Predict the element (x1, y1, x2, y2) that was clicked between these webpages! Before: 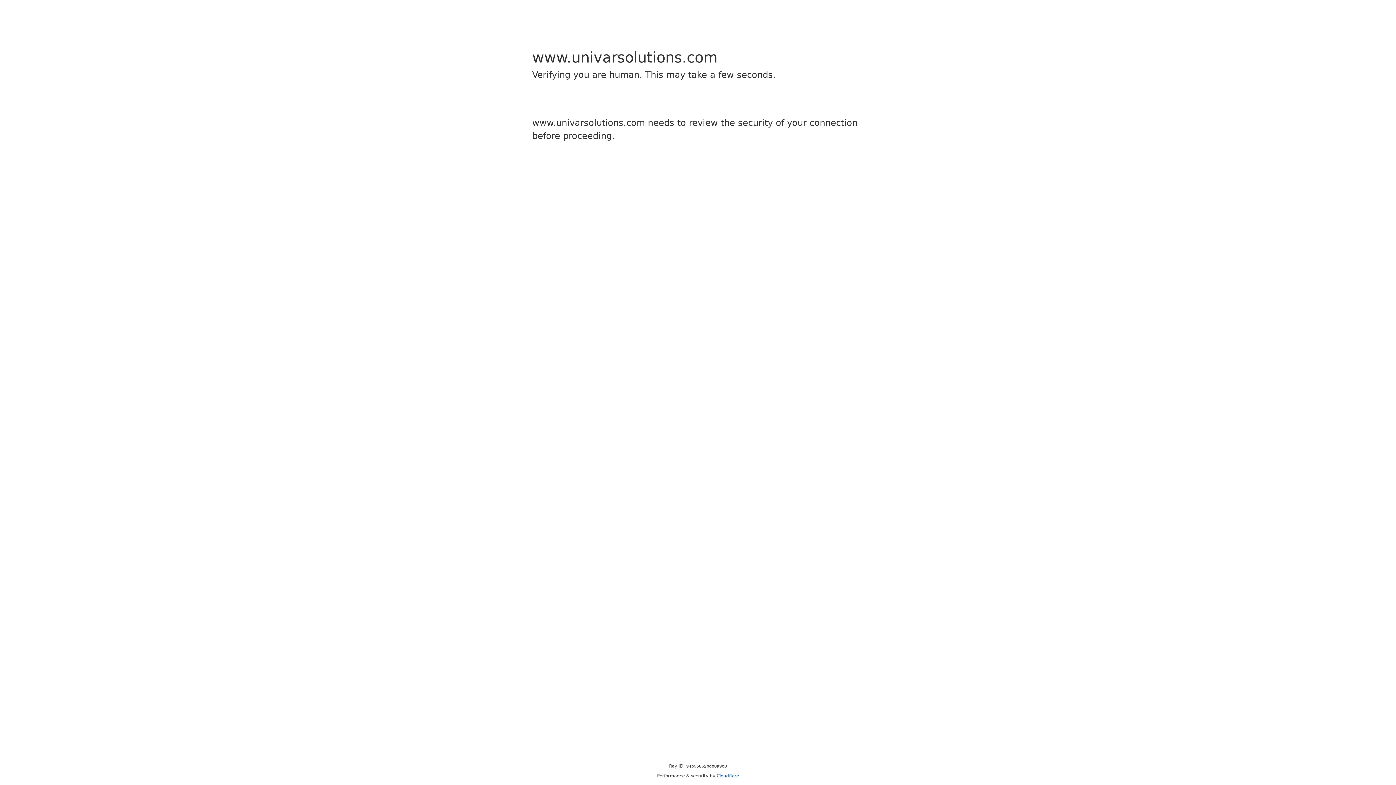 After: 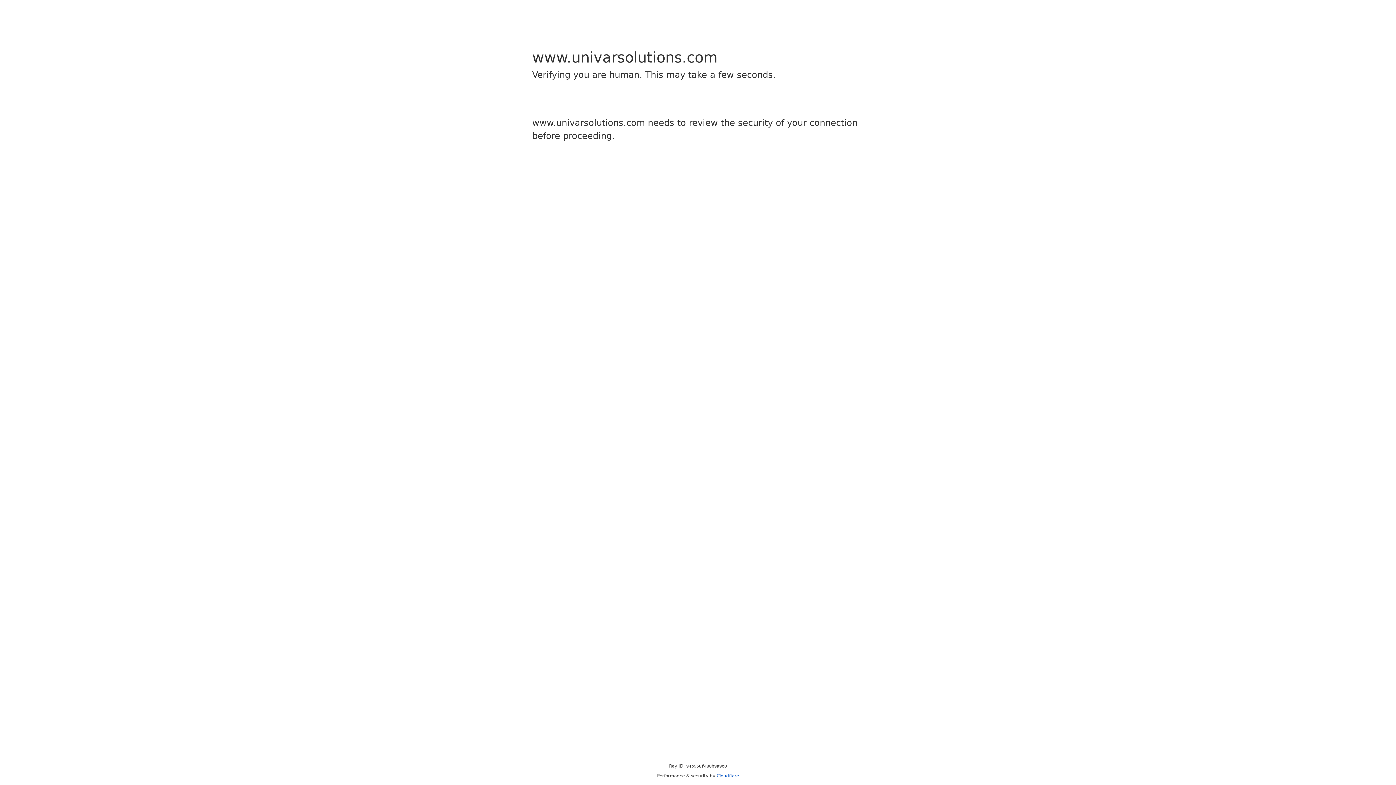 Action: label: Cloudflare bbox: (716, 773, 739, 778)